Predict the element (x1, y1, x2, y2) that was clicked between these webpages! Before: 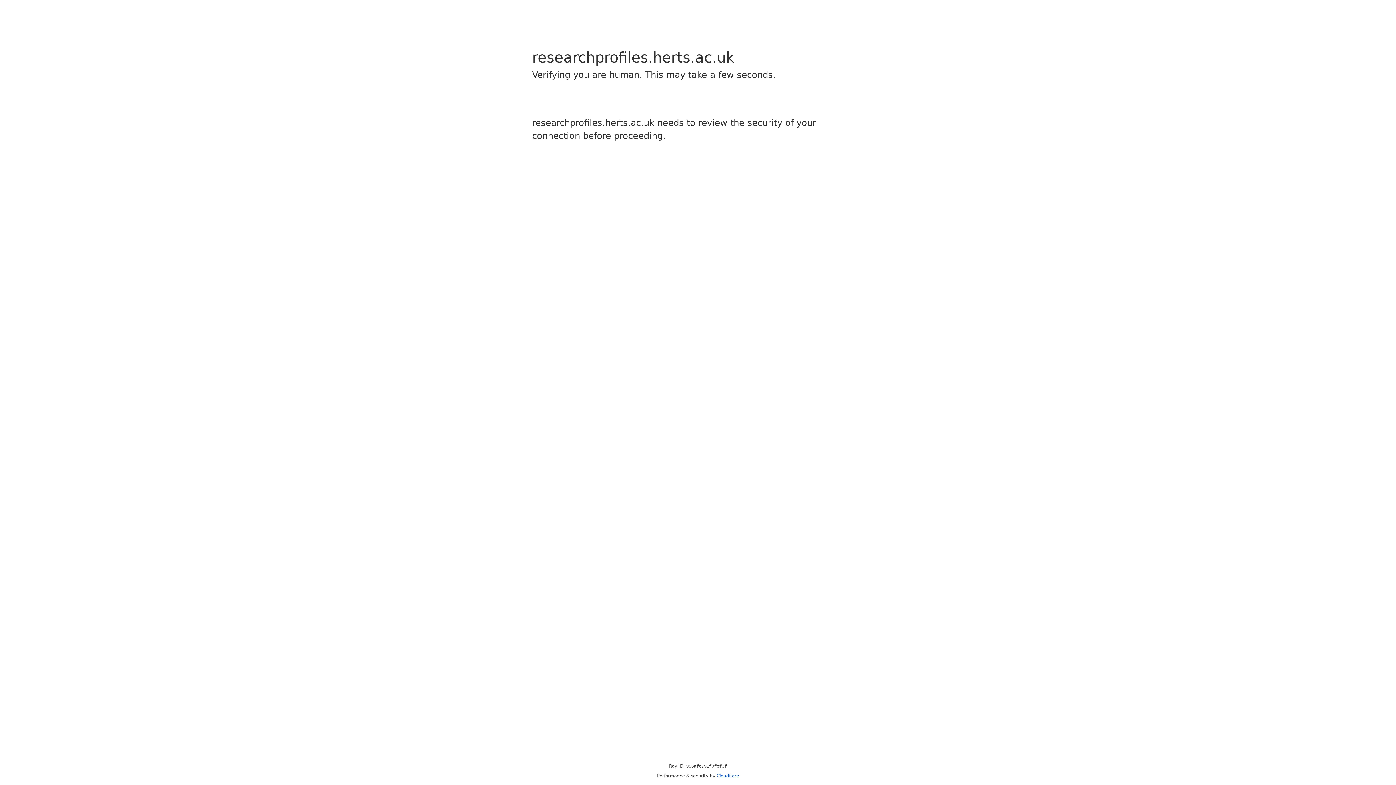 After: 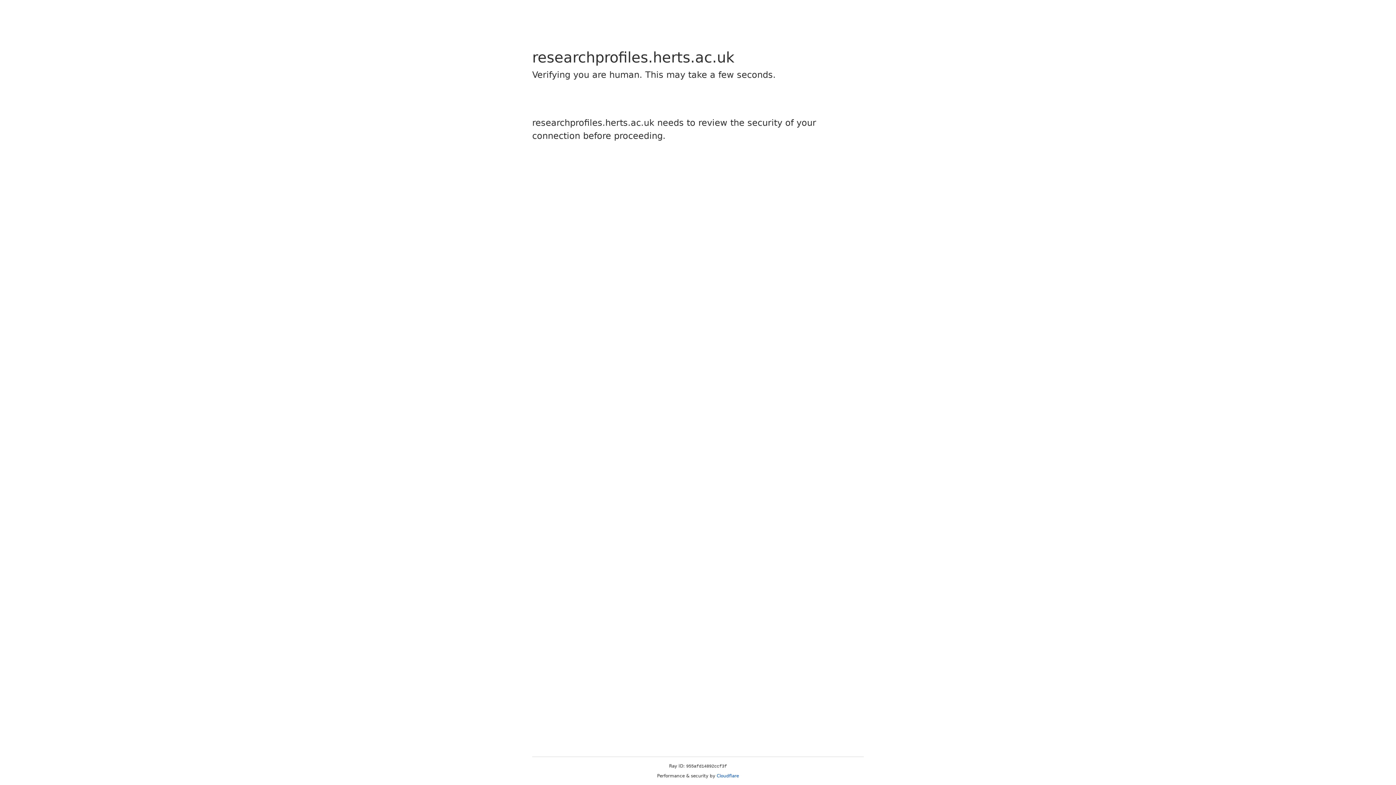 Action: bbox: (716, 773, 739, 778) label: Cloudflare